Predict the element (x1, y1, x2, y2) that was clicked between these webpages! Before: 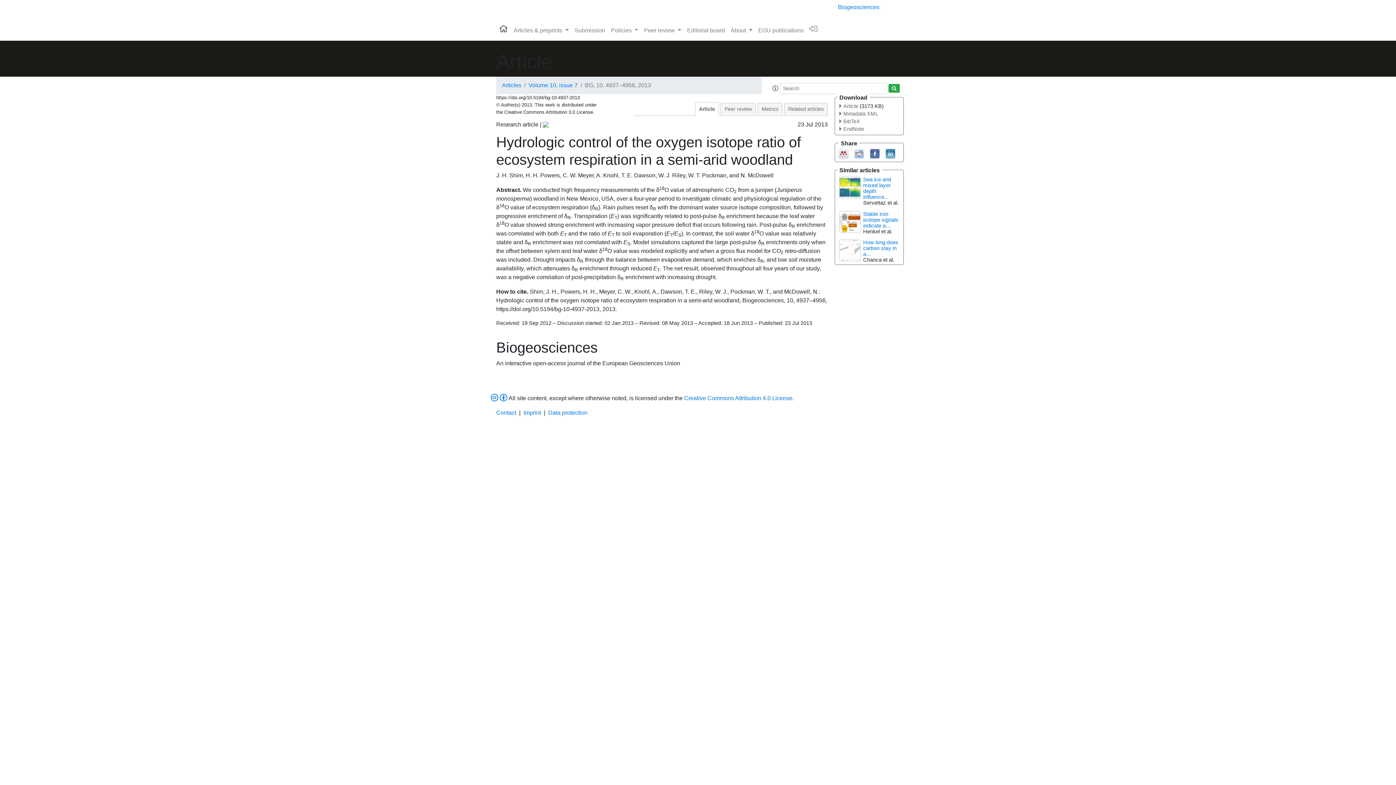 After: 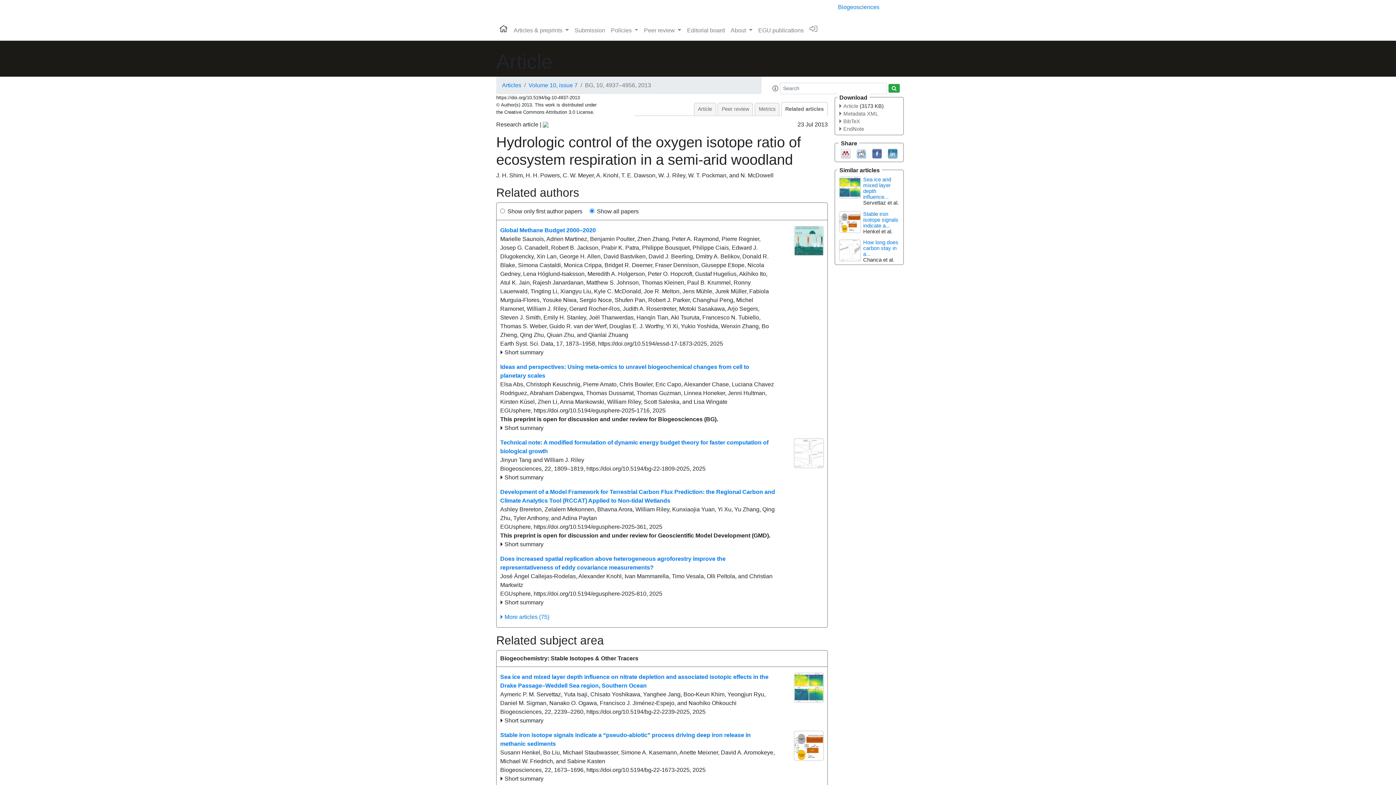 Action: bbox: (784, 102, 828, 115) label: Related articles